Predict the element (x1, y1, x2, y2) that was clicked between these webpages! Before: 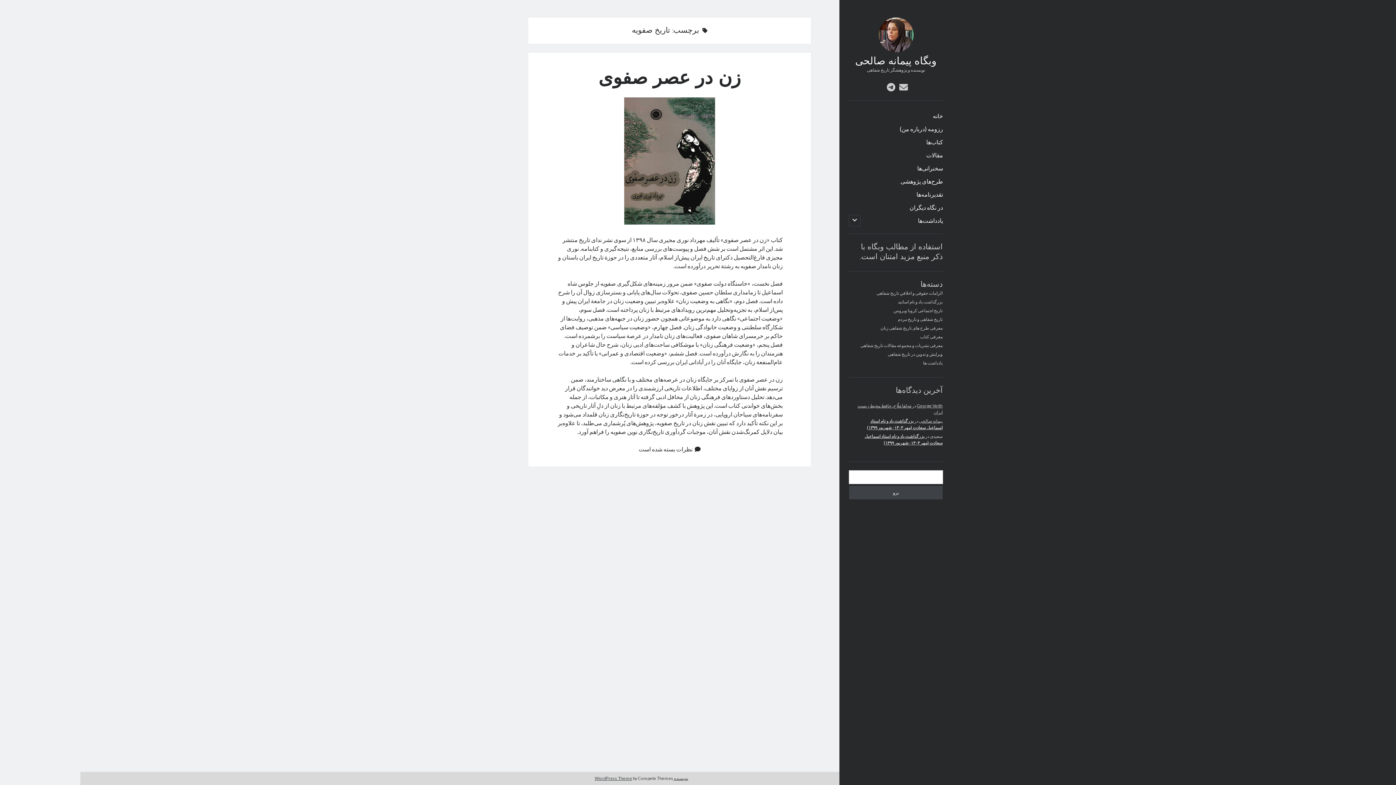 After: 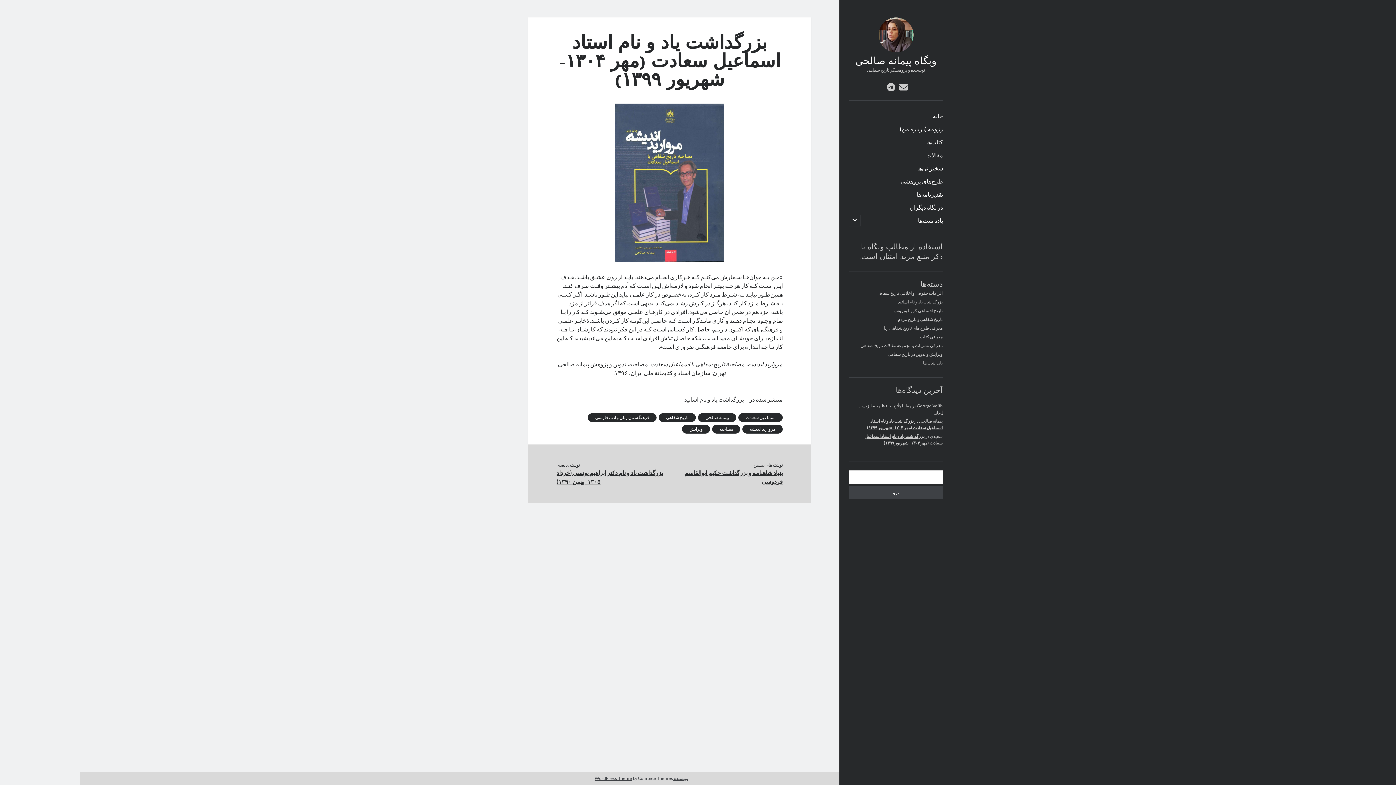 Action: label: بزرگداشت یاد و نام استاد اسماعیل سعادت (مهر ۱۳۰۴- شهریور ۱۳۹۹) bbox: (867, 418, 942, 430)